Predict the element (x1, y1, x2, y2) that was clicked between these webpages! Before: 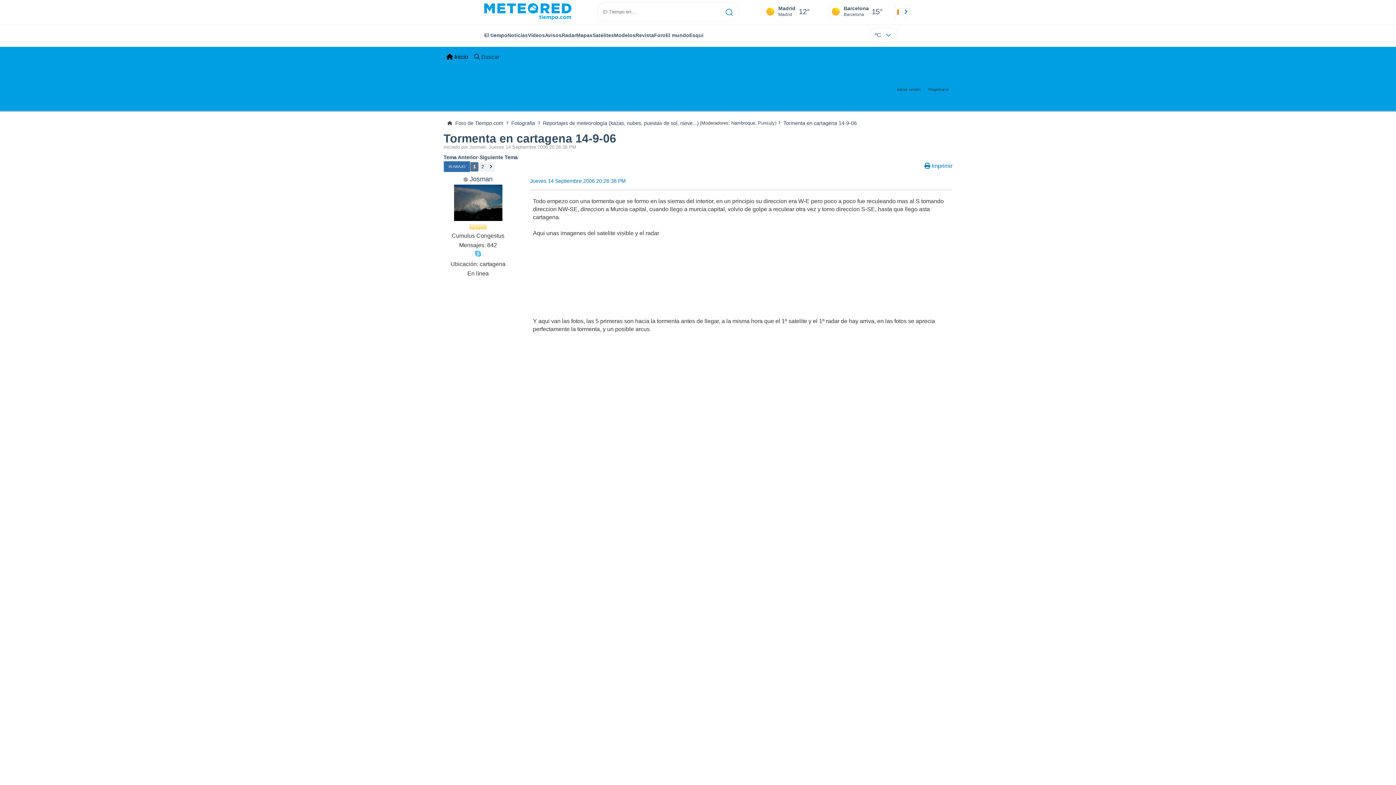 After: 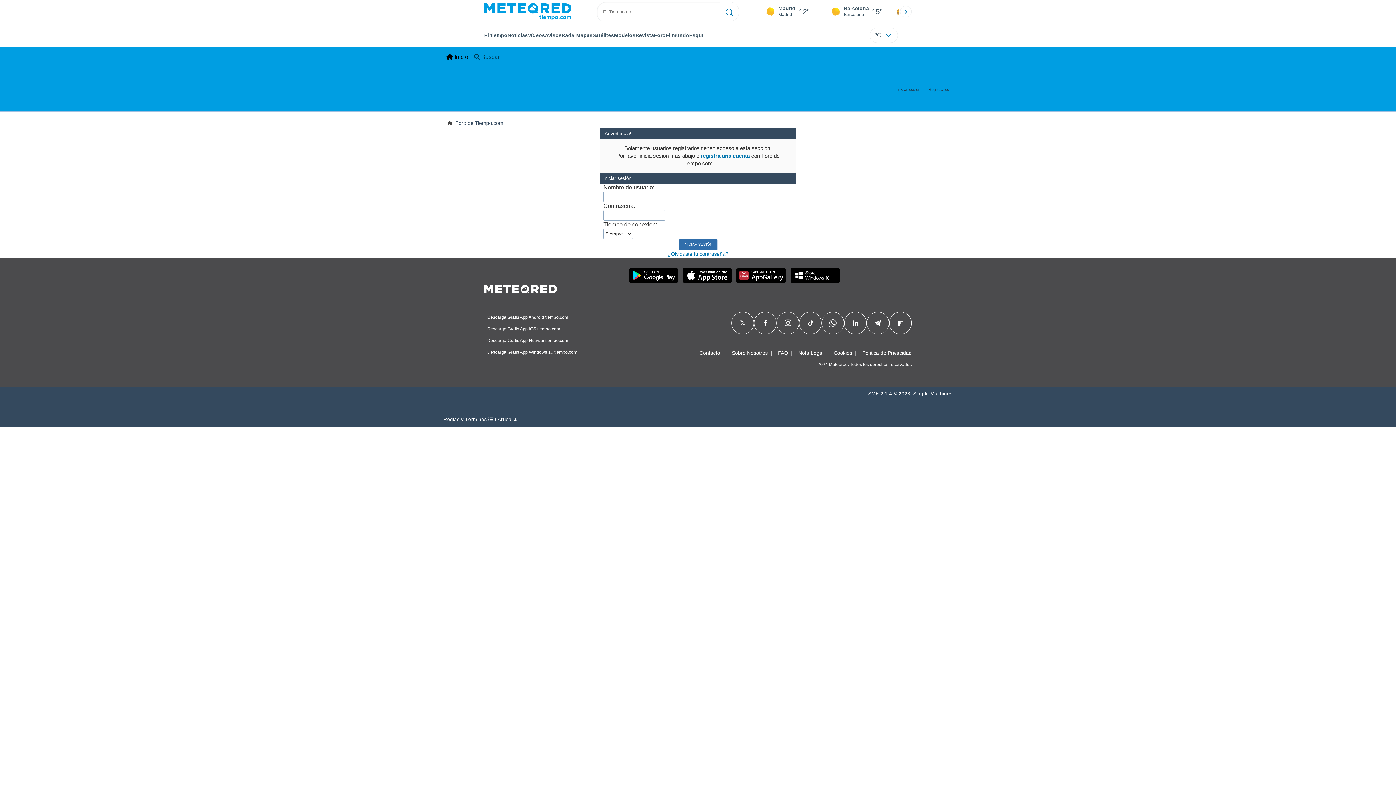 Action: label: Punsuly bbox: (756, 119, 775, 126)